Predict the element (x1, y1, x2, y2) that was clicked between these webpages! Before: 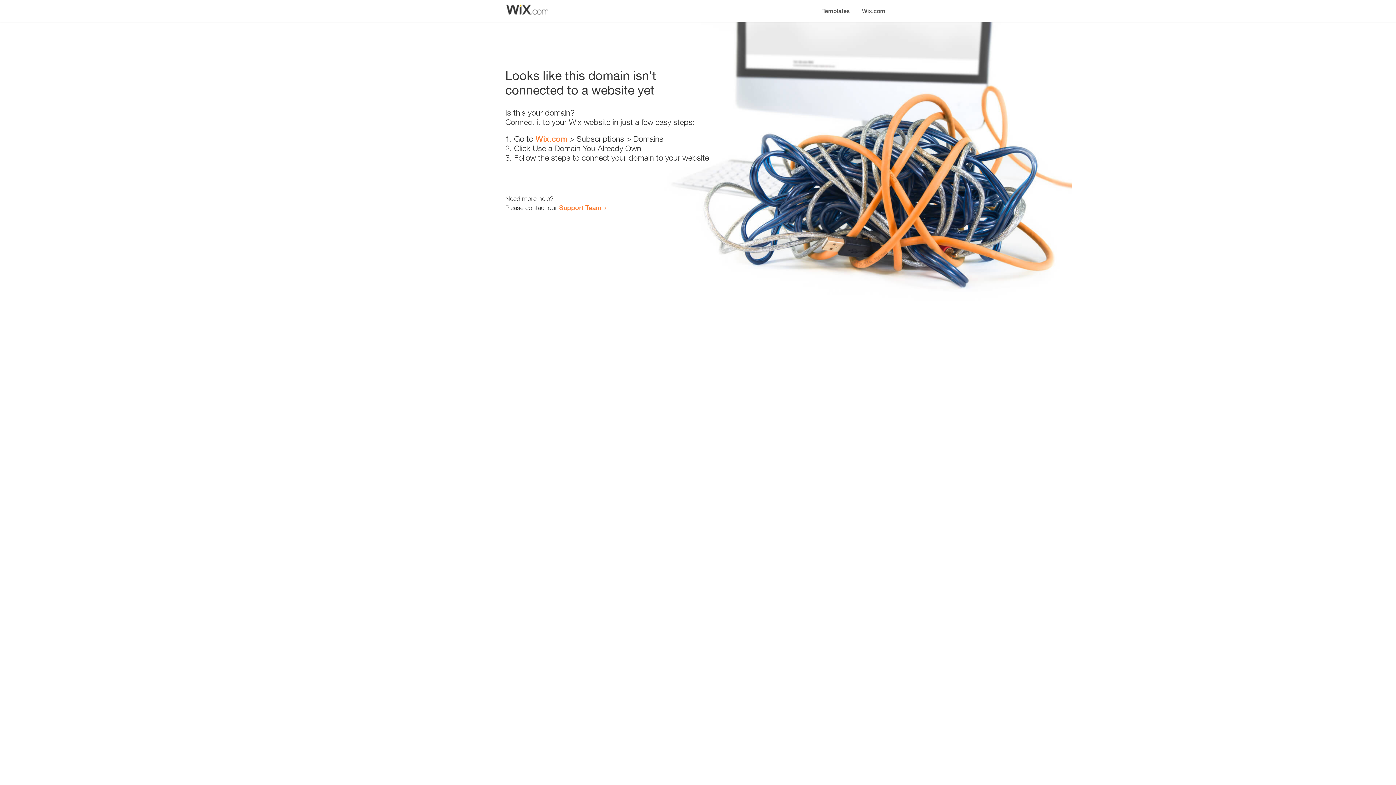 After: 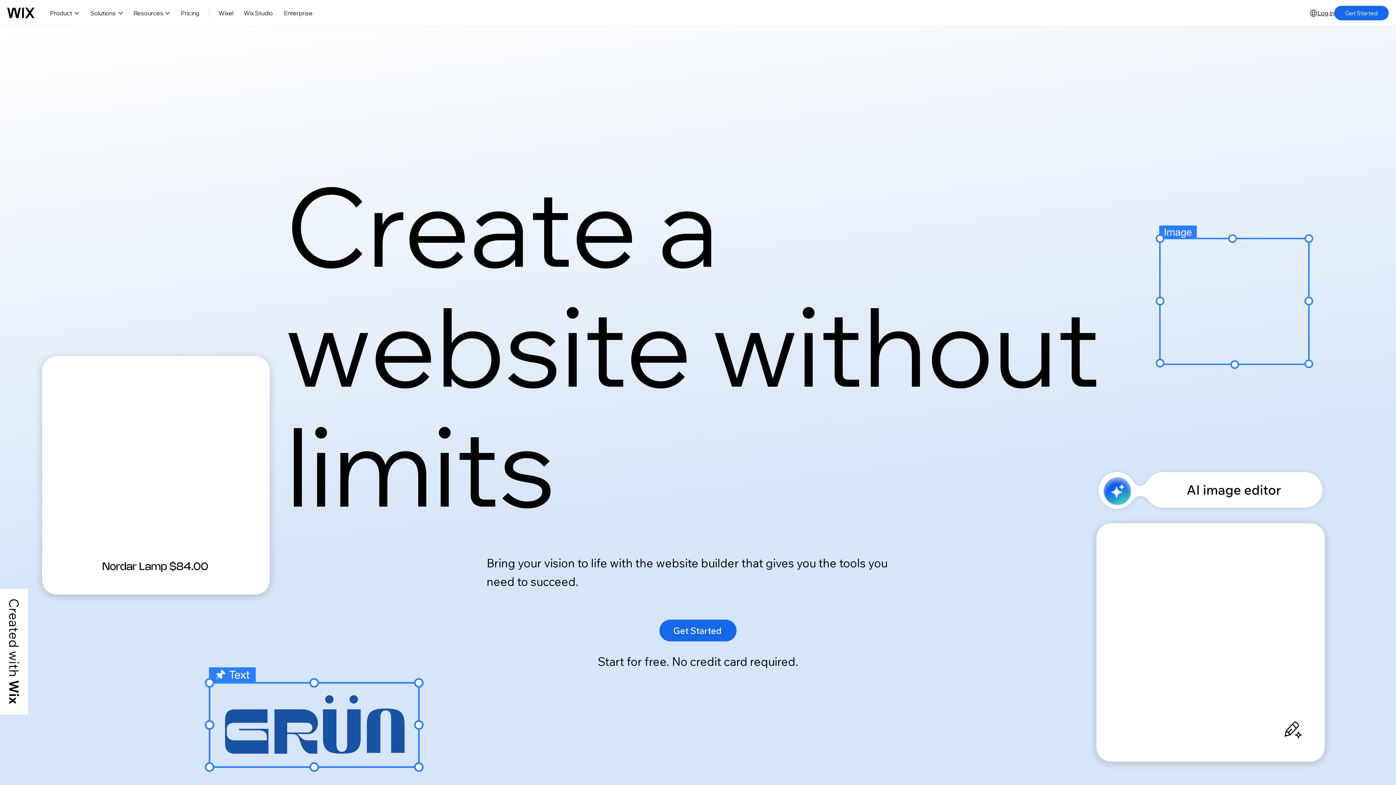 Action: bbox: (535, 134, 567, 143) label: Wix.com